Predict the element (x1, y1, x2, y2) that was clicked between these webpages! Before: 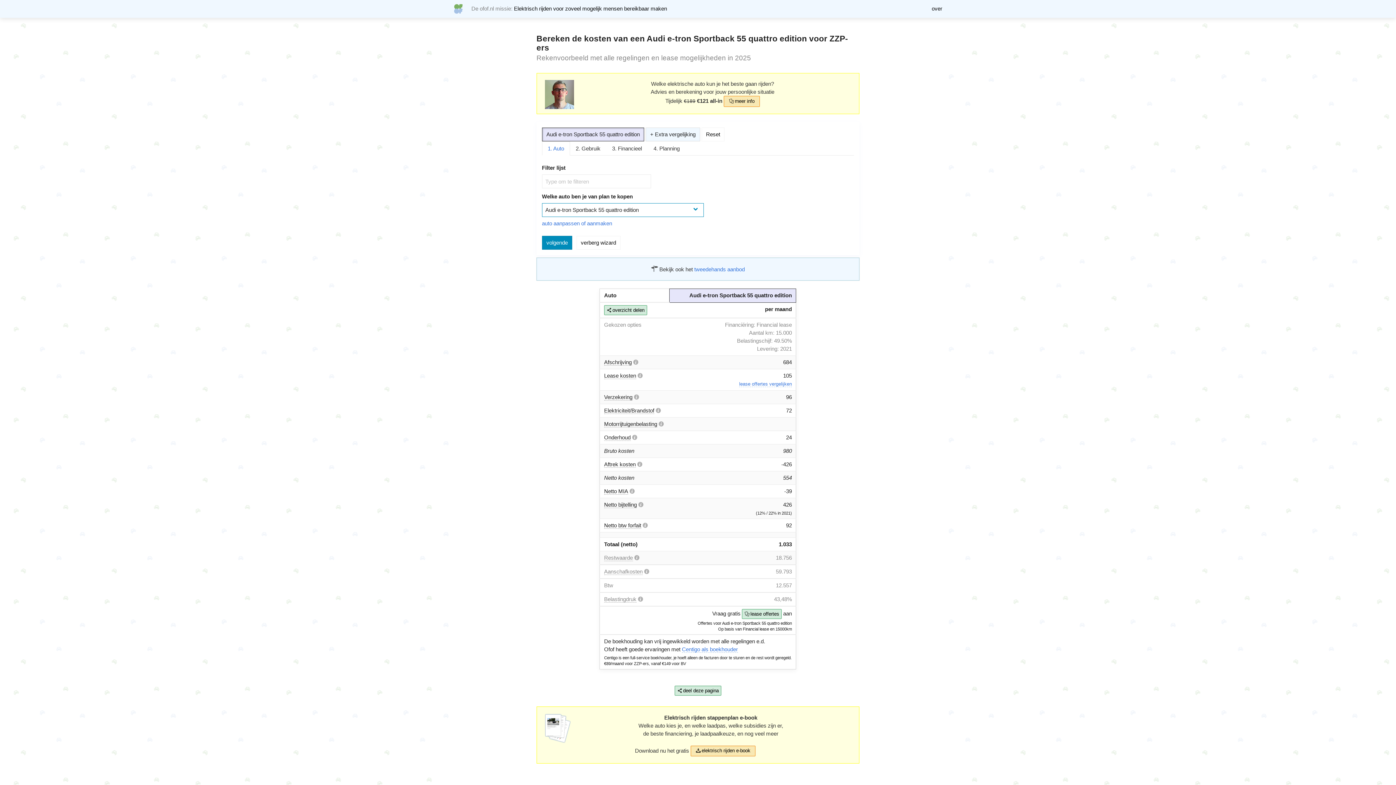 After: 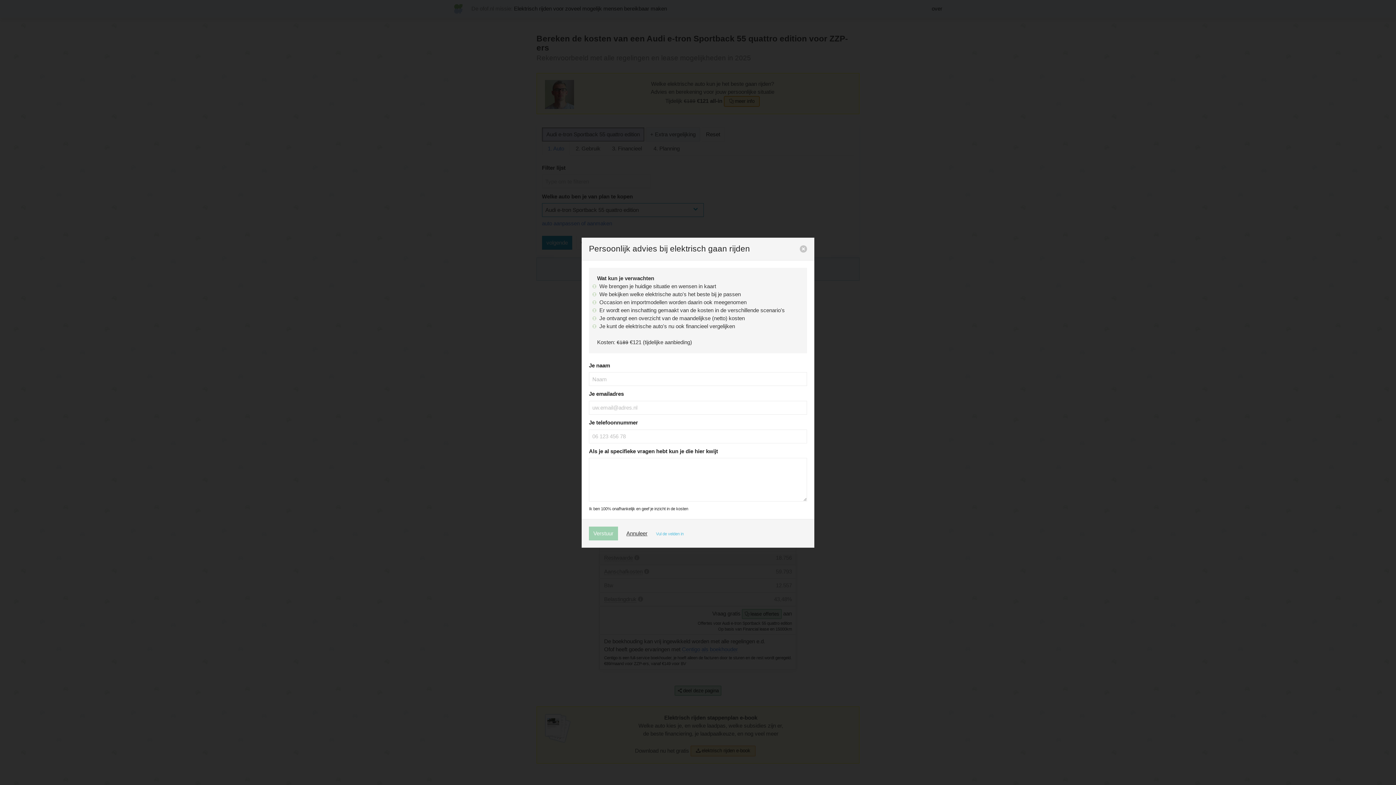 Action: label: meer info bbox: (724, 96, 759, 106)